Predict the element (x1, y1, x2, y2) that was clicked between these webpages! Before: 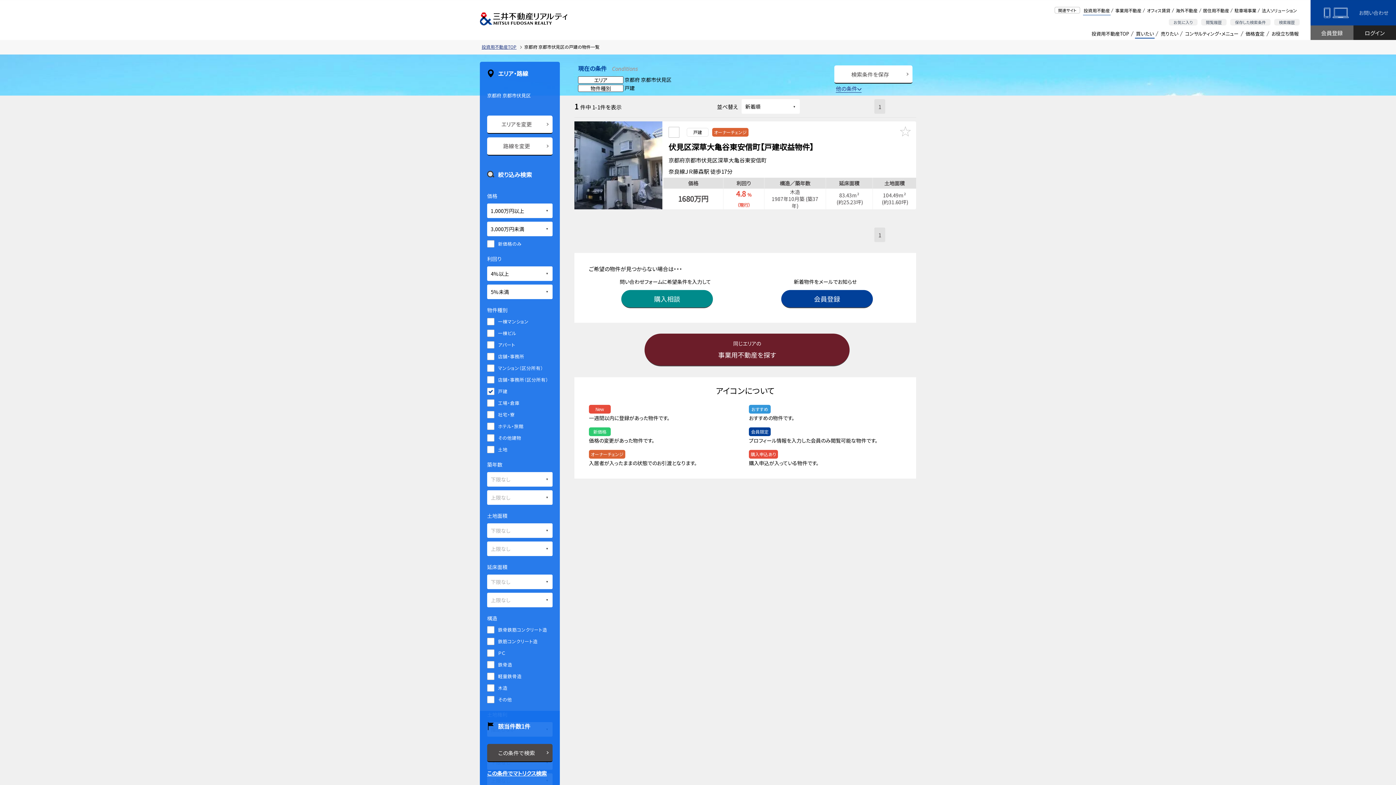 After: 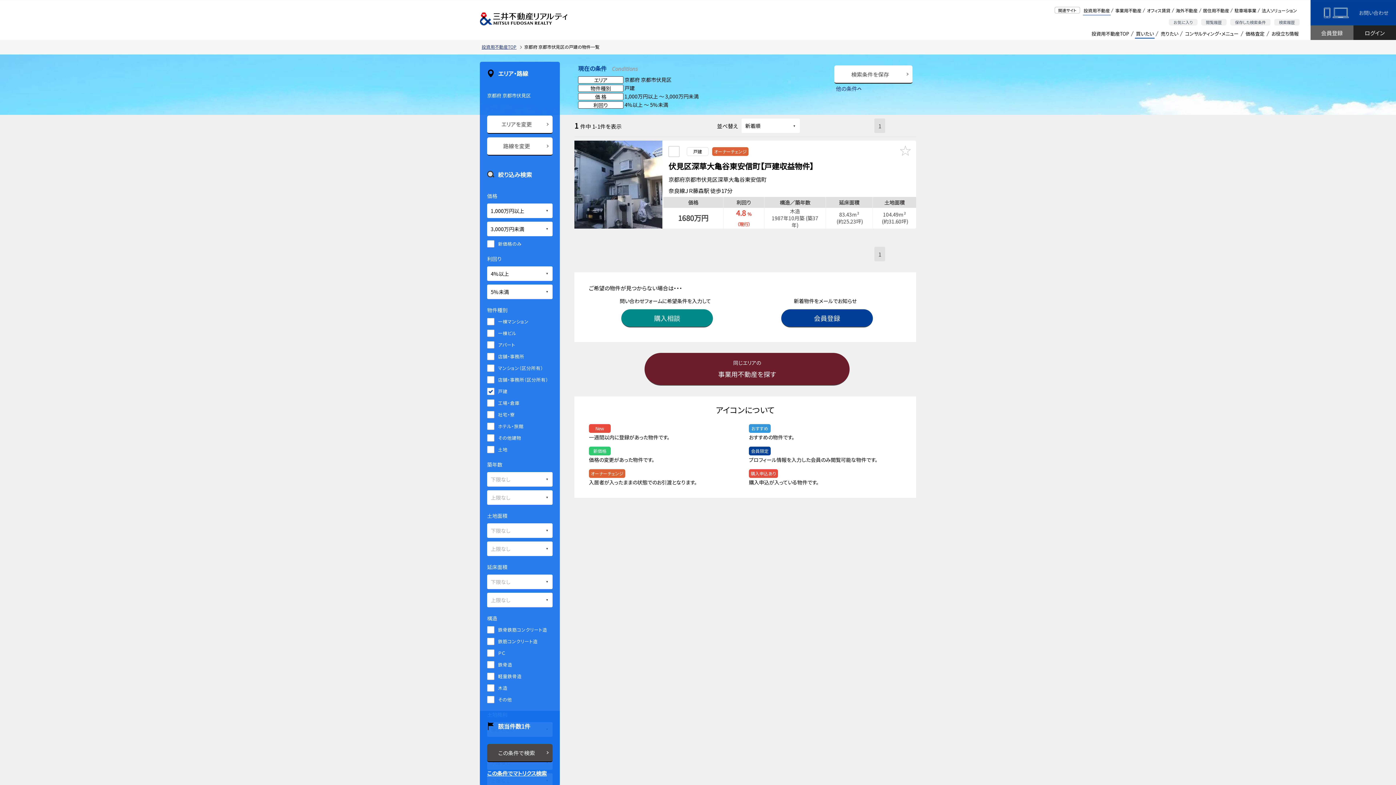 Action: bbox: (836, 84, 861, 92) label: 他の条件